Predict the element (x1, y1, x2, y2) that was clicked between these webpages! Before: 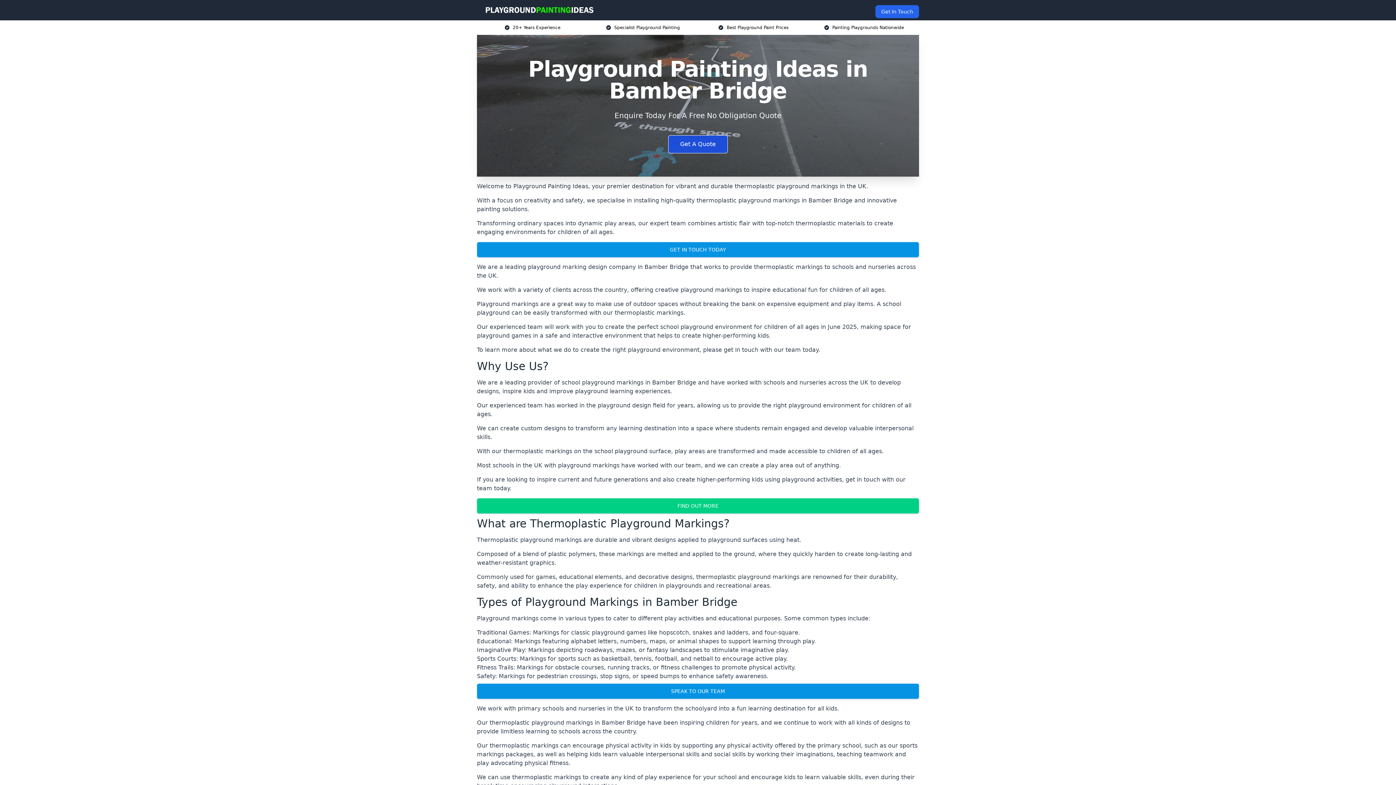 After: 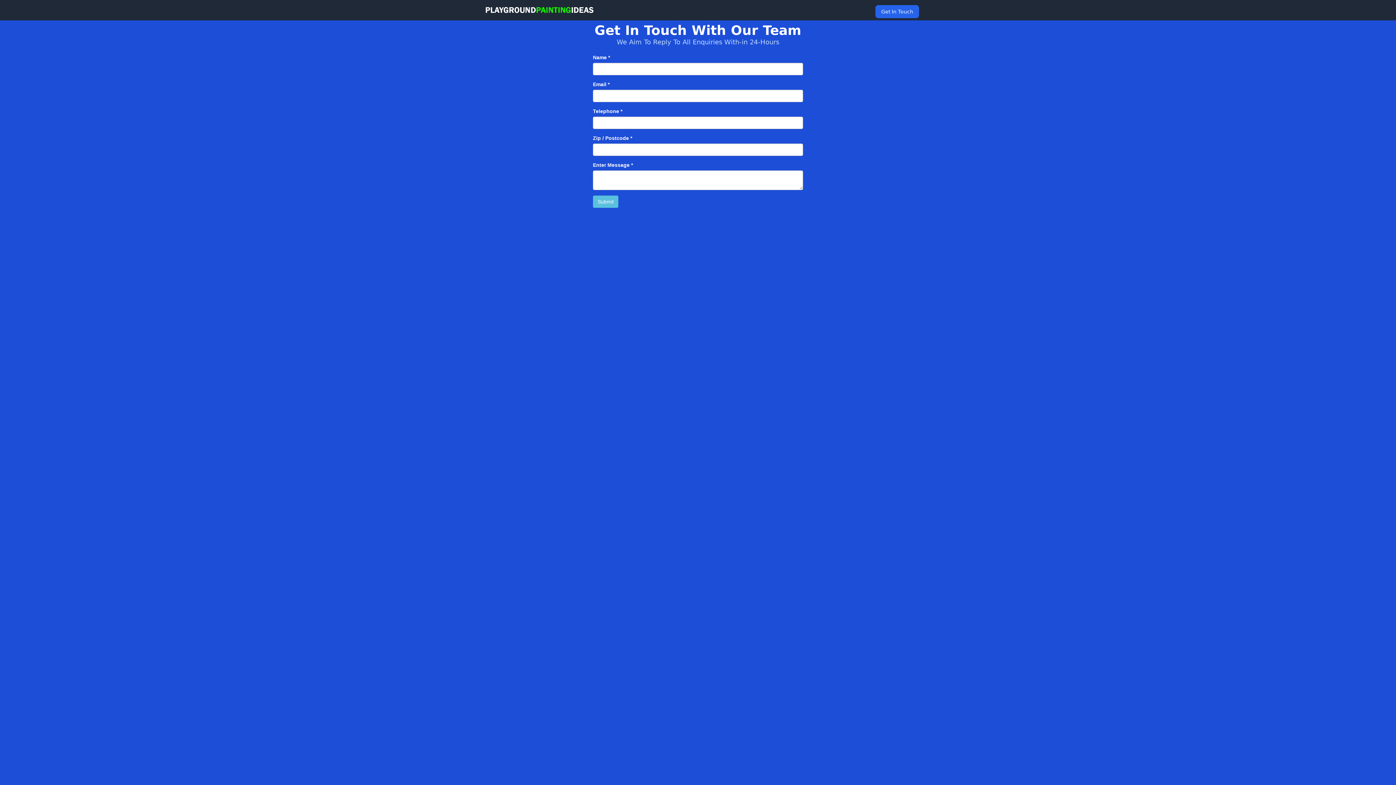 Action: label: Enquire Now bbox: (667, 758, 728, 776)